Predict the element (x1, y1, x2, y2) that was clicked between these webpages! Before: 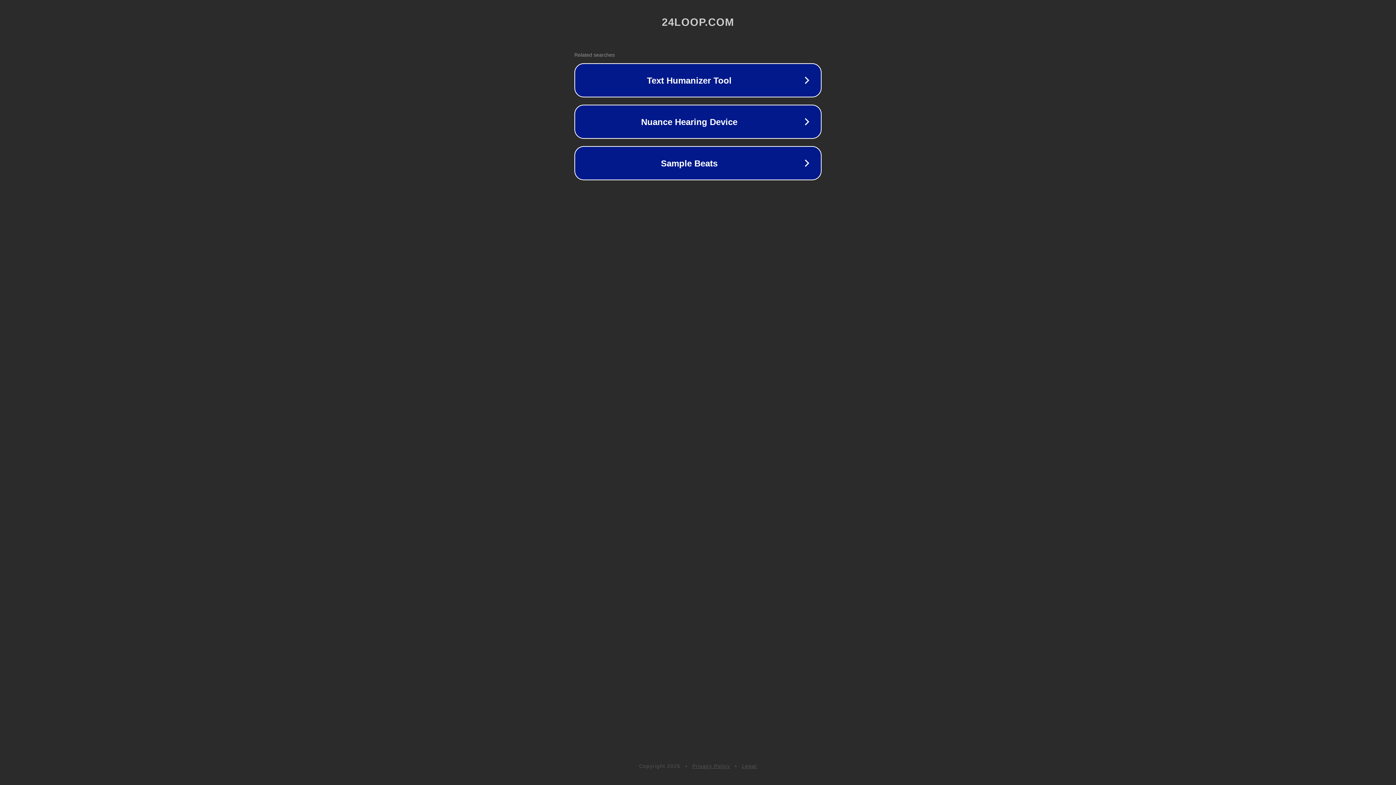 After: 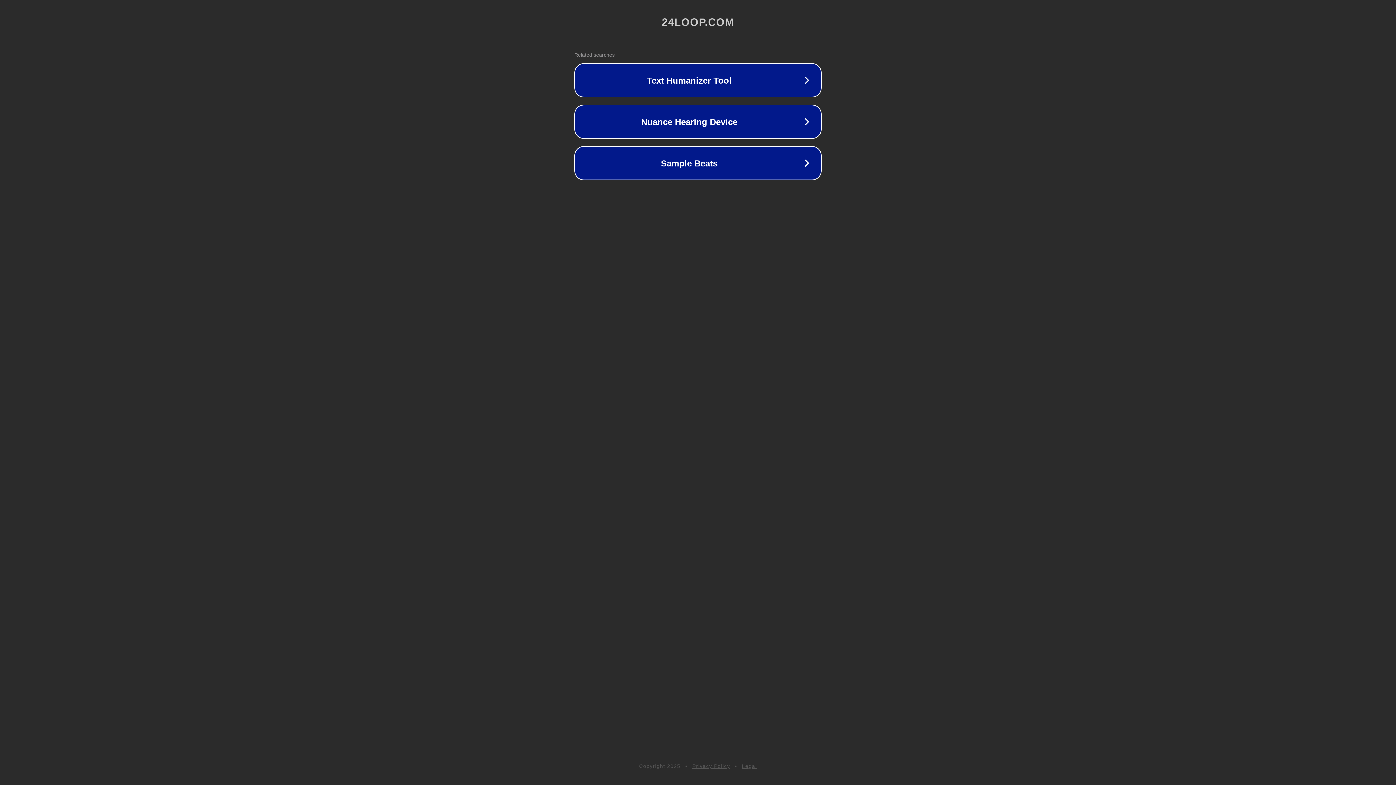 Action: label: Privacy Policy bbox: (692, 763, 730, 769)